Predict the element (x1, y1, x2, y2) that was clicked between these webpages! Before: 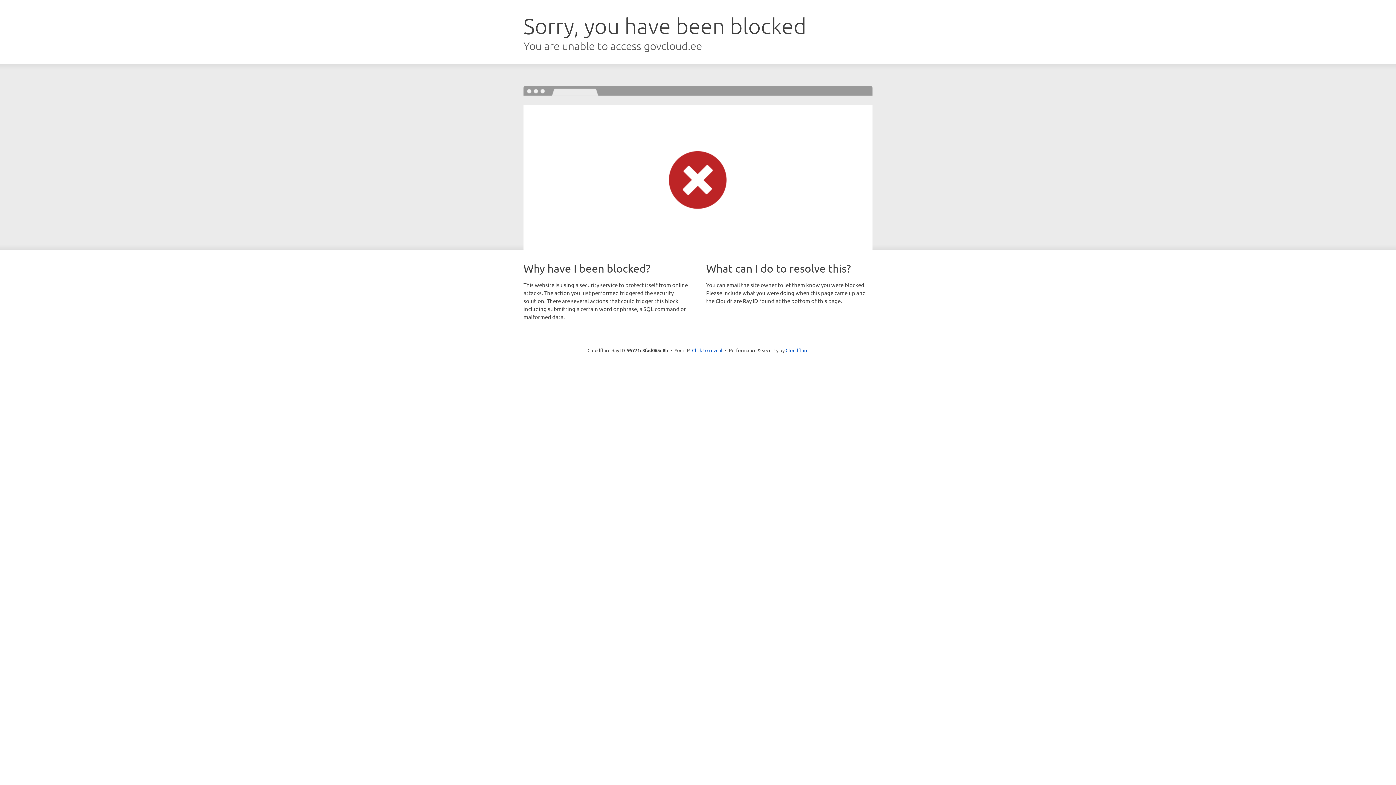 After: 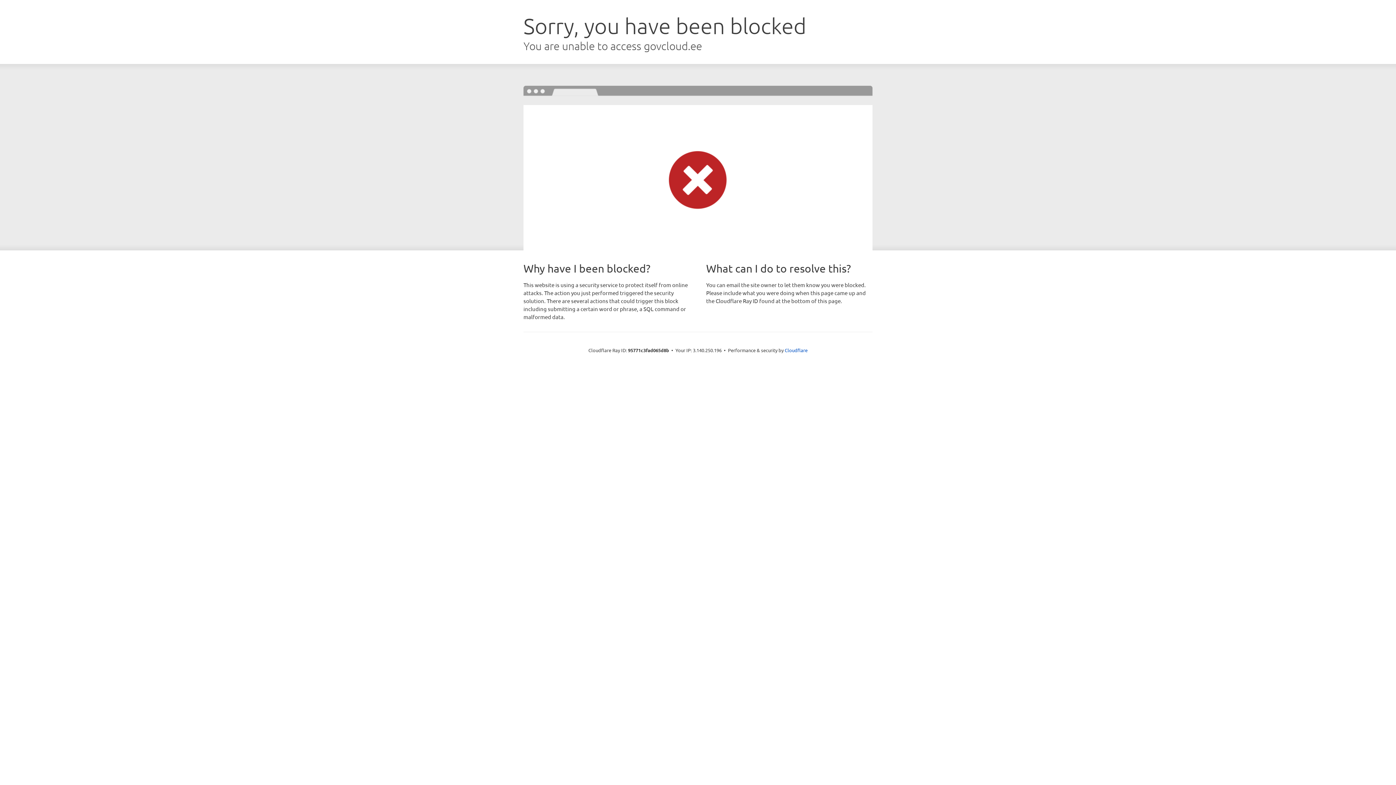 Action: label: Click to reveal bbox: (692, 346, 722, 353)